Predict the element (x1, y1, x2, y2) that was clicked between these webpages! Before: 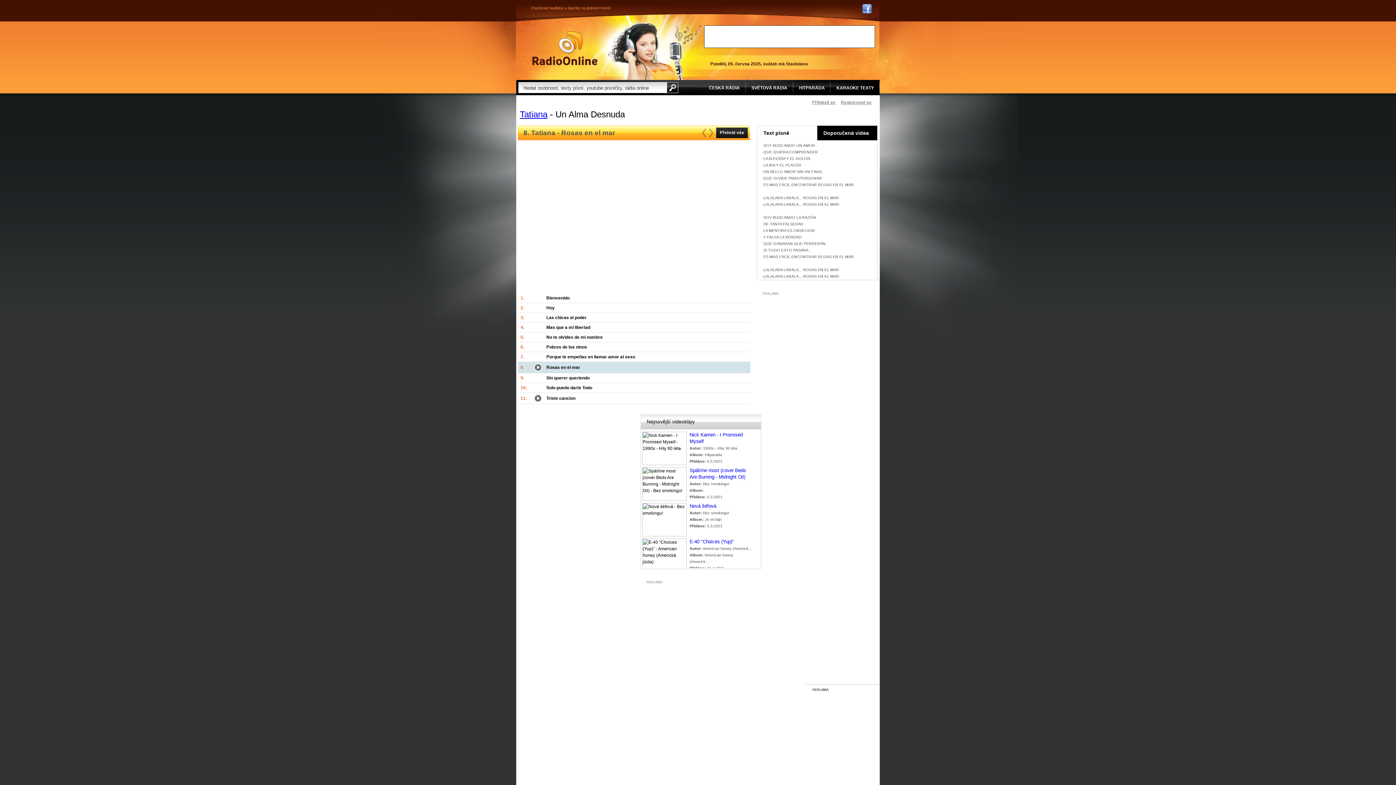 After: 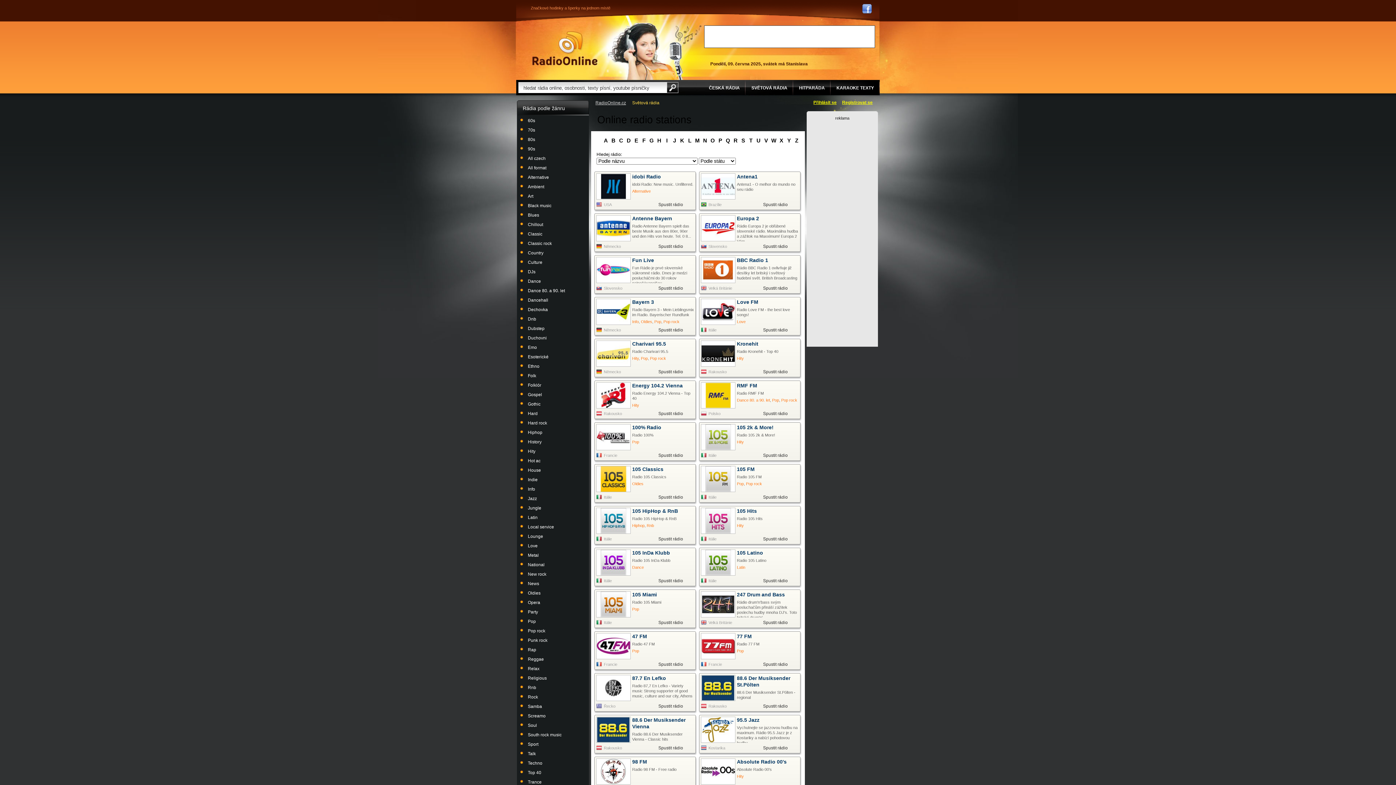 Action: bbox: (751, 80, 787, 94) label: SVĚTOVÁ RÁDIA